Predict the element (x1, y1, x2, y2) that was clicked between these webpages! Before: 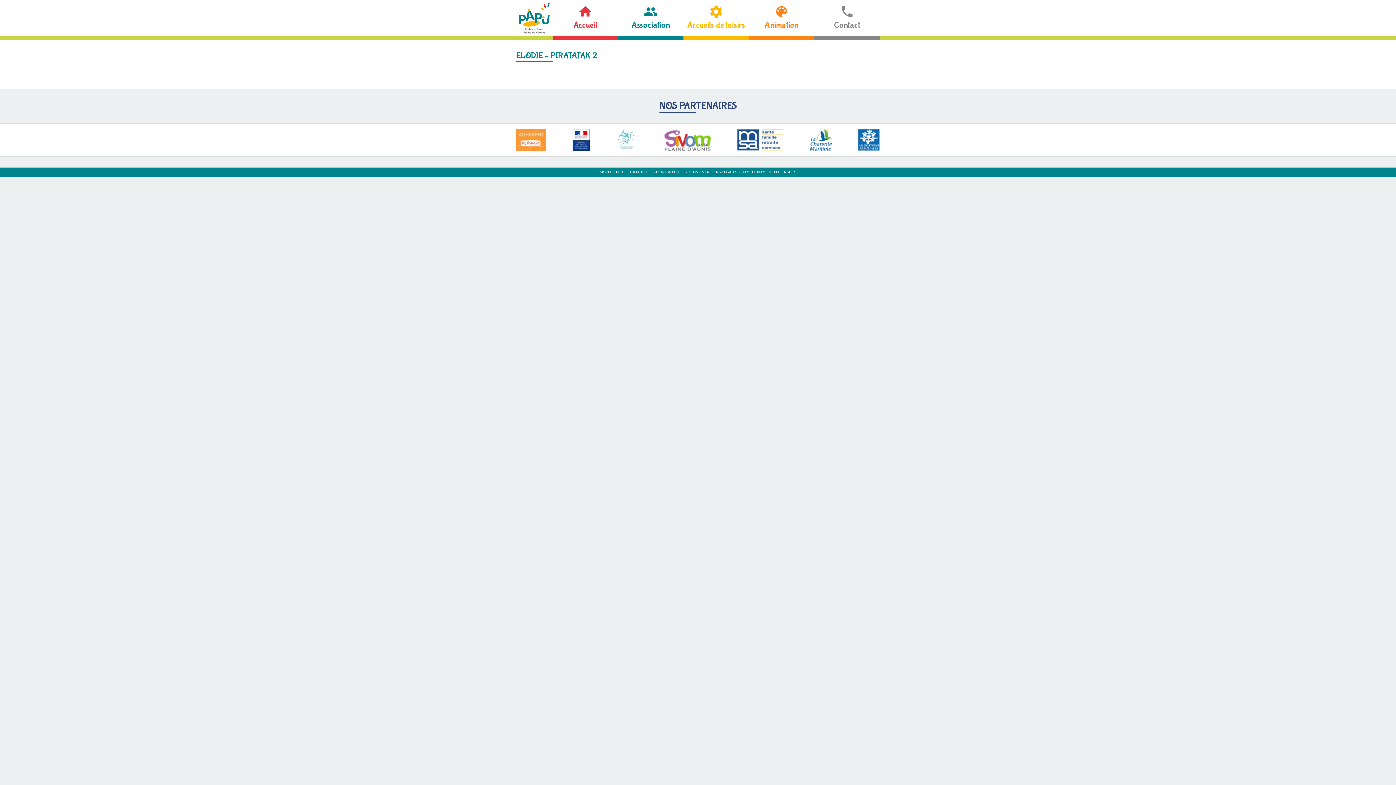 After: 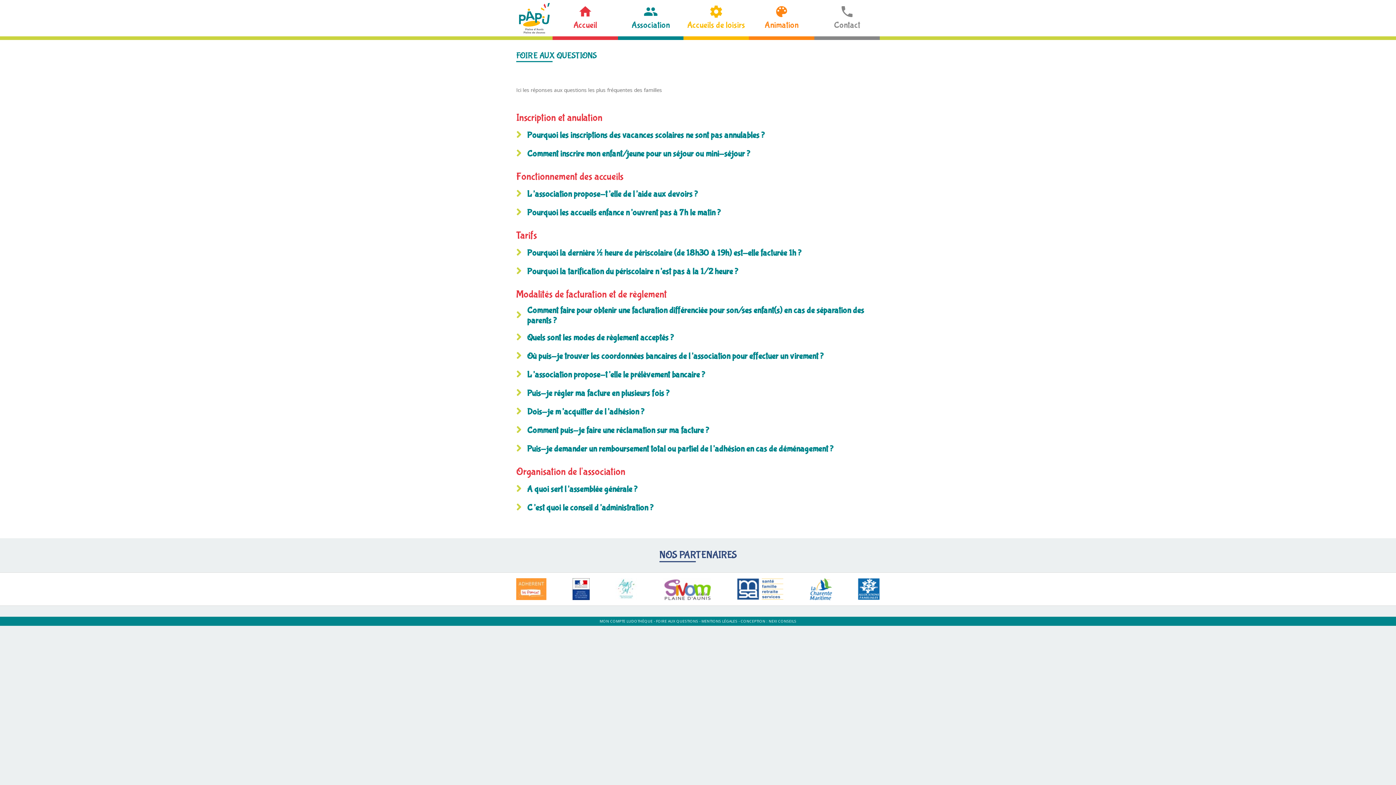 Action: bbox: (656, 169, 698, 174) label: FOIRE AUX QUESTIONS